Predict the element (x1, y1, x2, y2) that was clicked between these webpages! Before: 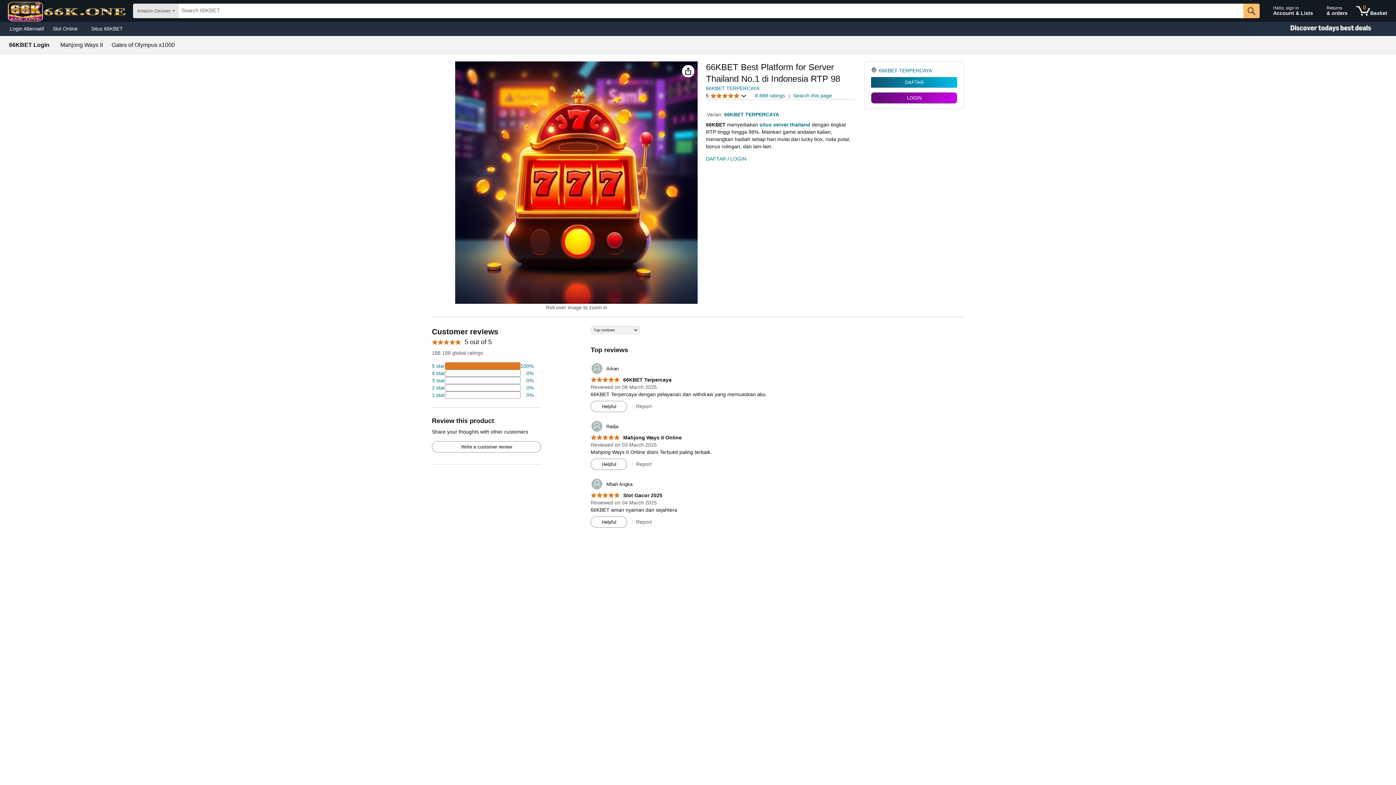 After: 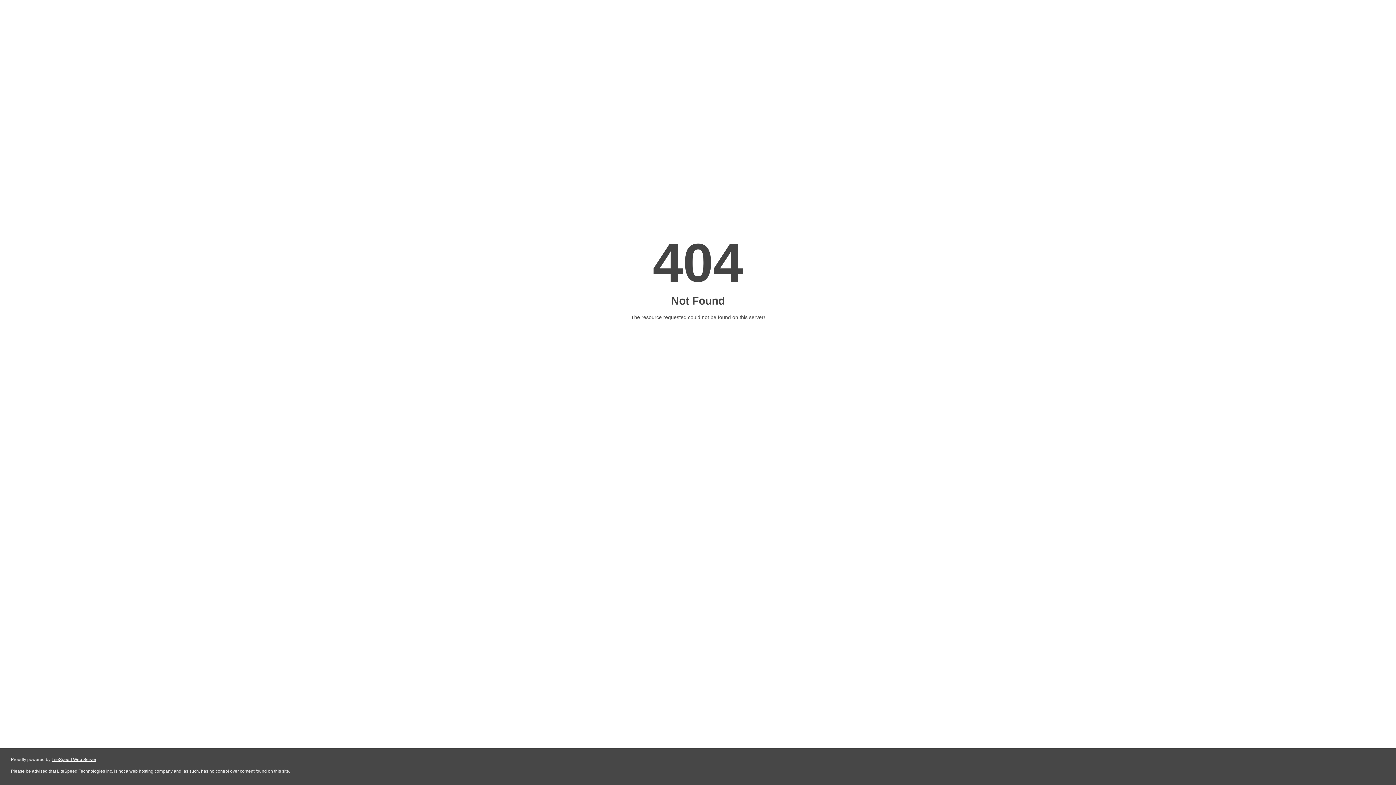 Action: label: 2 percent of reviews have 1 stars bbox: (432, 391, 533, 398)